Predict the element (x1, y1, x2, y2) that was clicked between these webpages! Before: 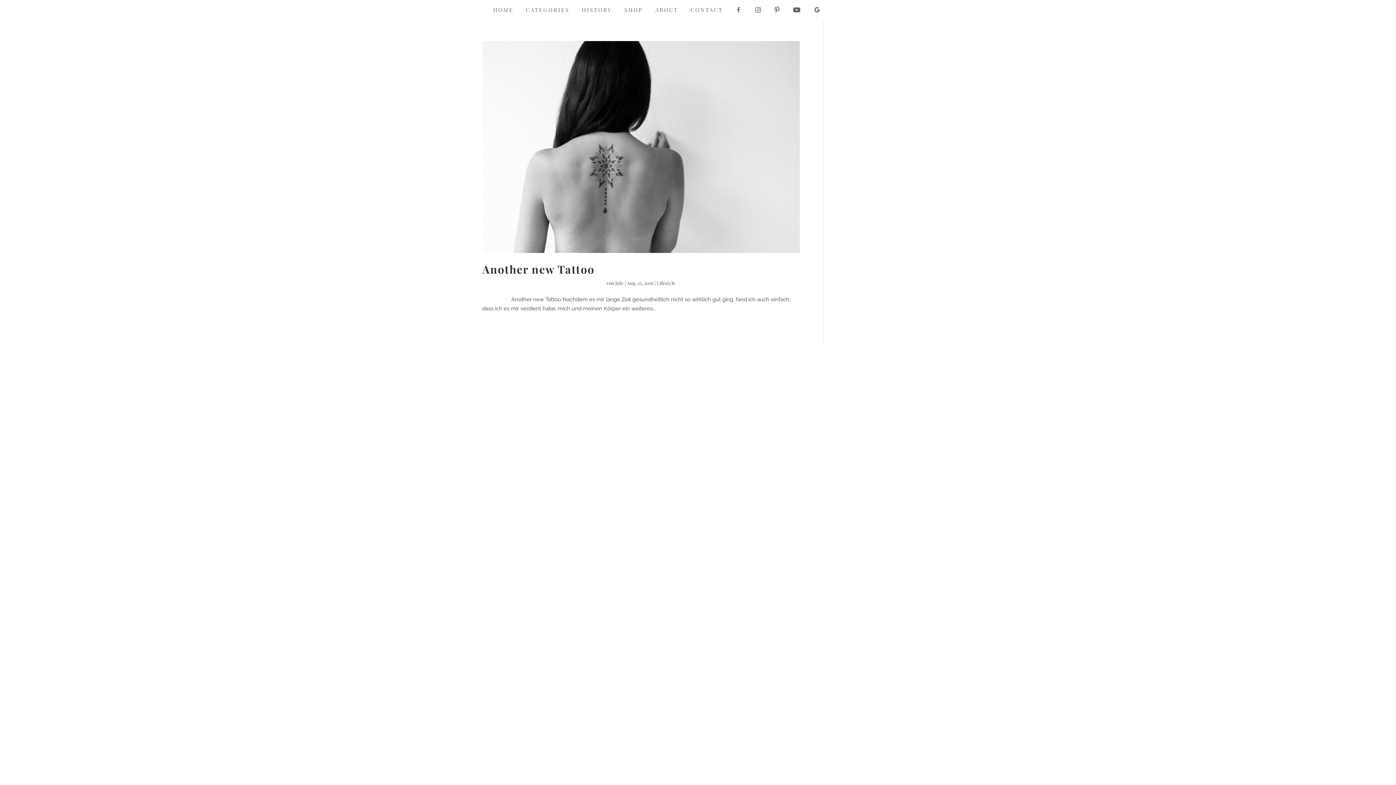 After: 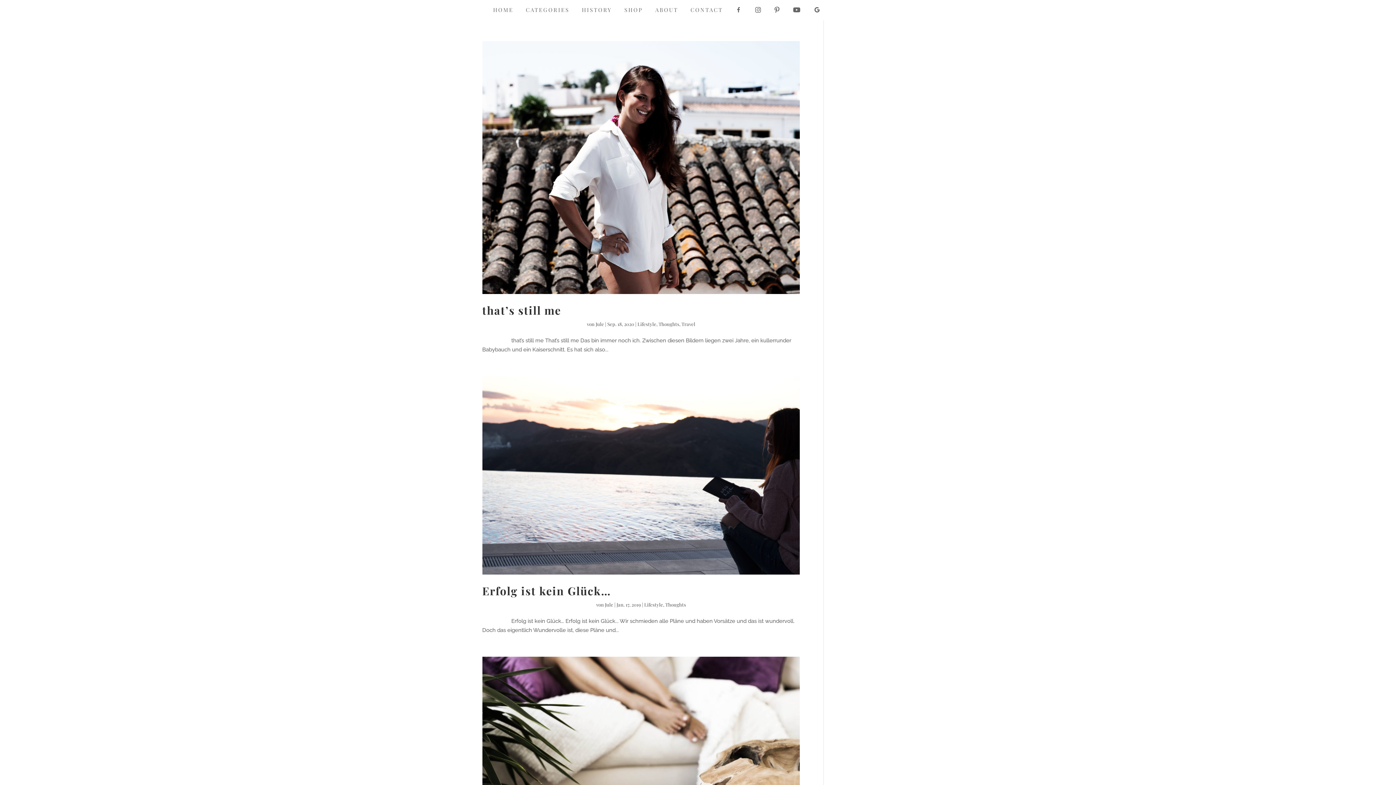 Action: bbox: (656, 280, 675, 286) label: Lifestyle